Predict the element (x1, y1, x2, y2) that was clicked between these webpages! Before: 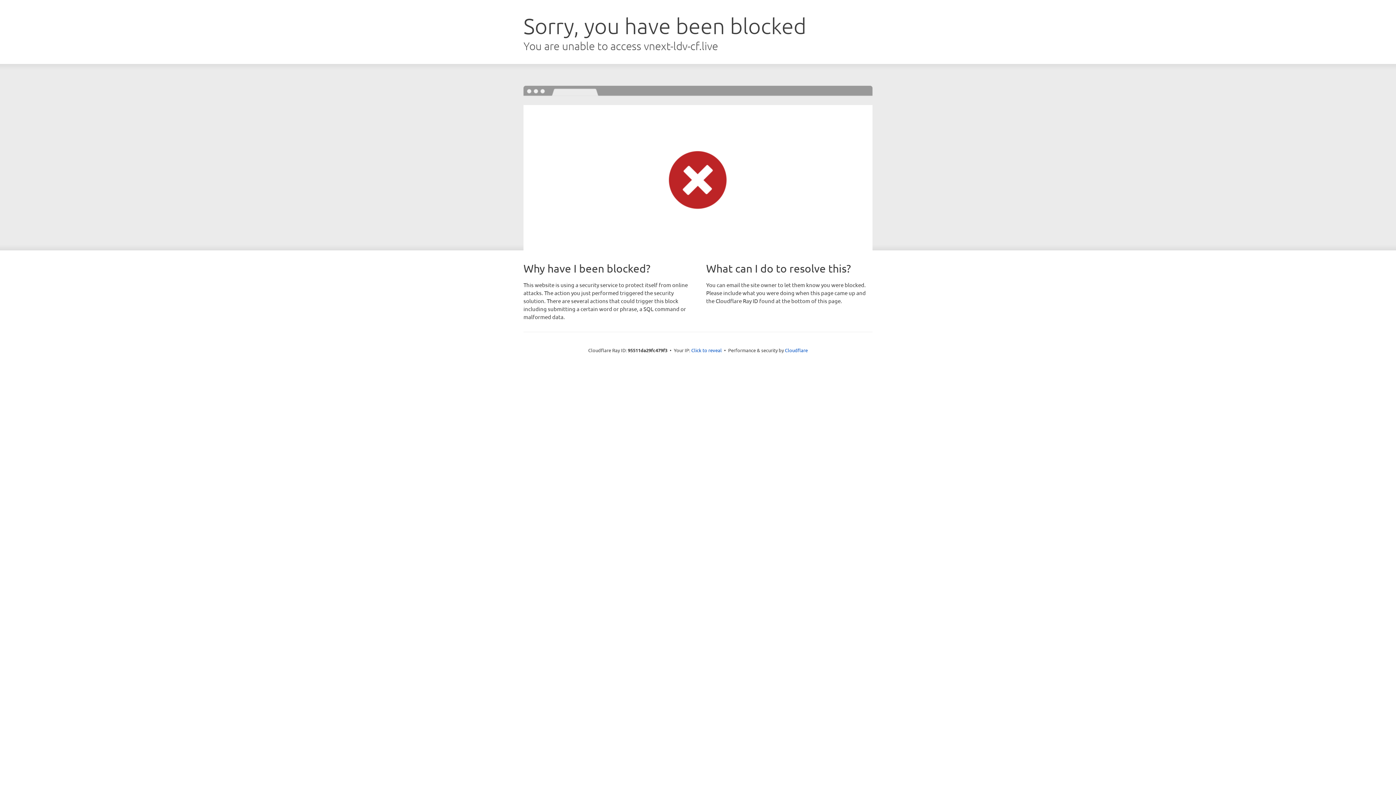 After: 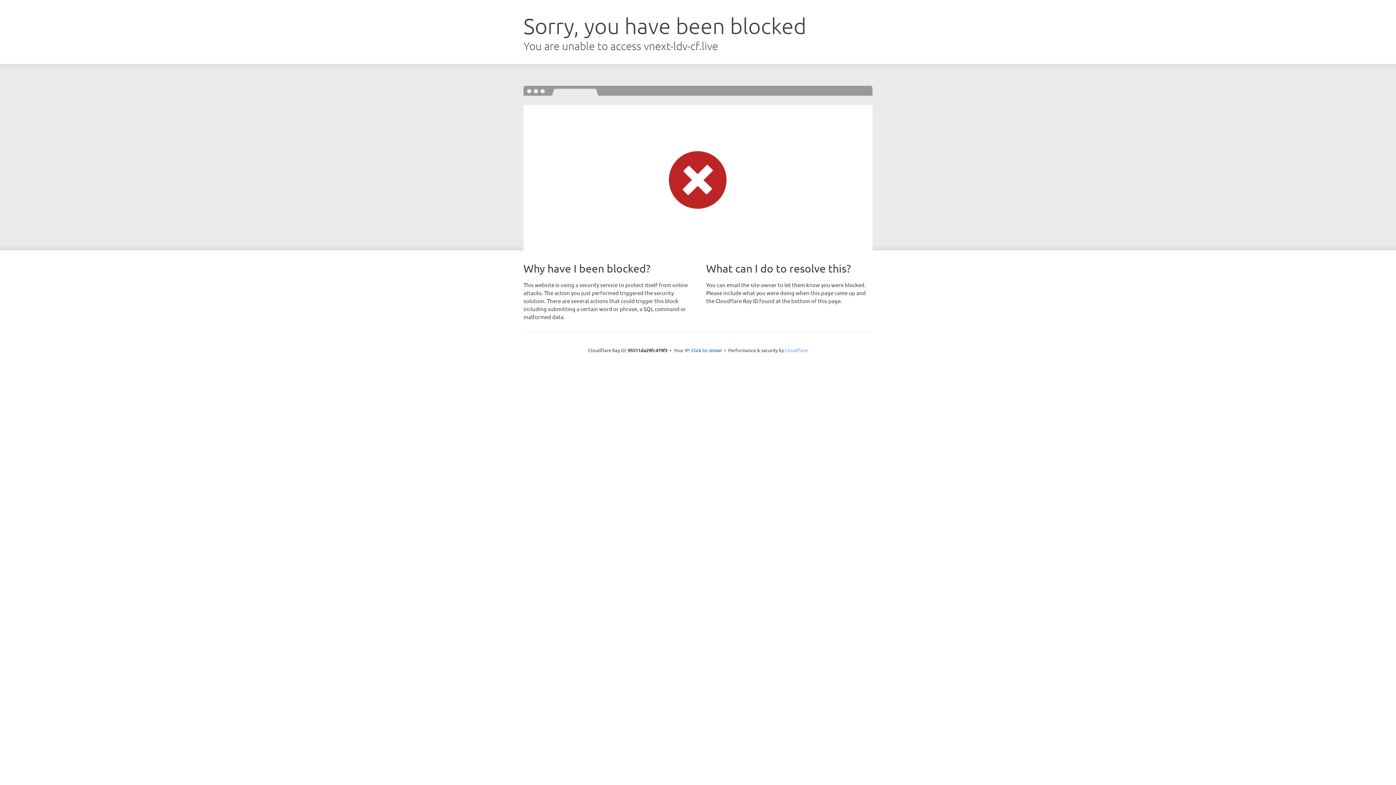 Action: label: Cloudflare bbox: (785, 347, 808, 353)